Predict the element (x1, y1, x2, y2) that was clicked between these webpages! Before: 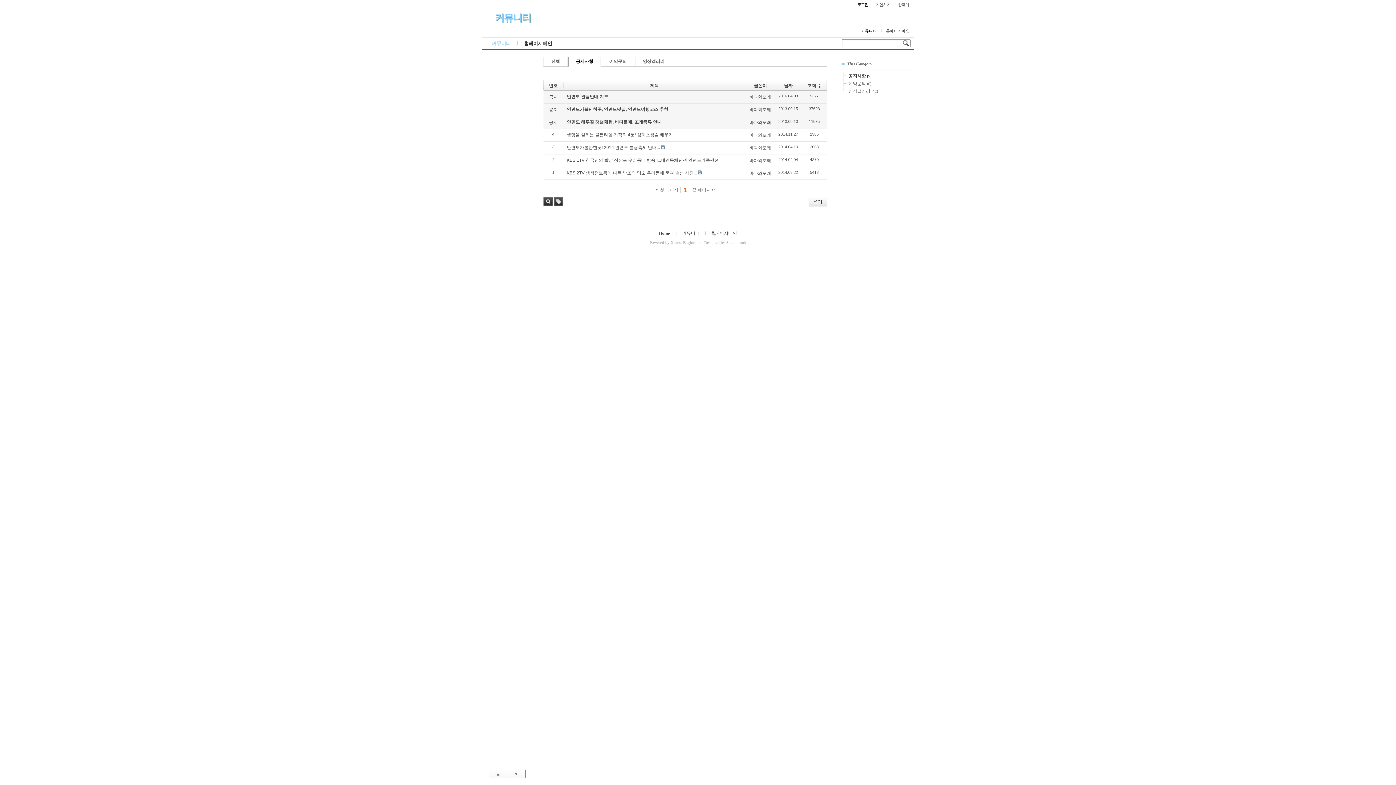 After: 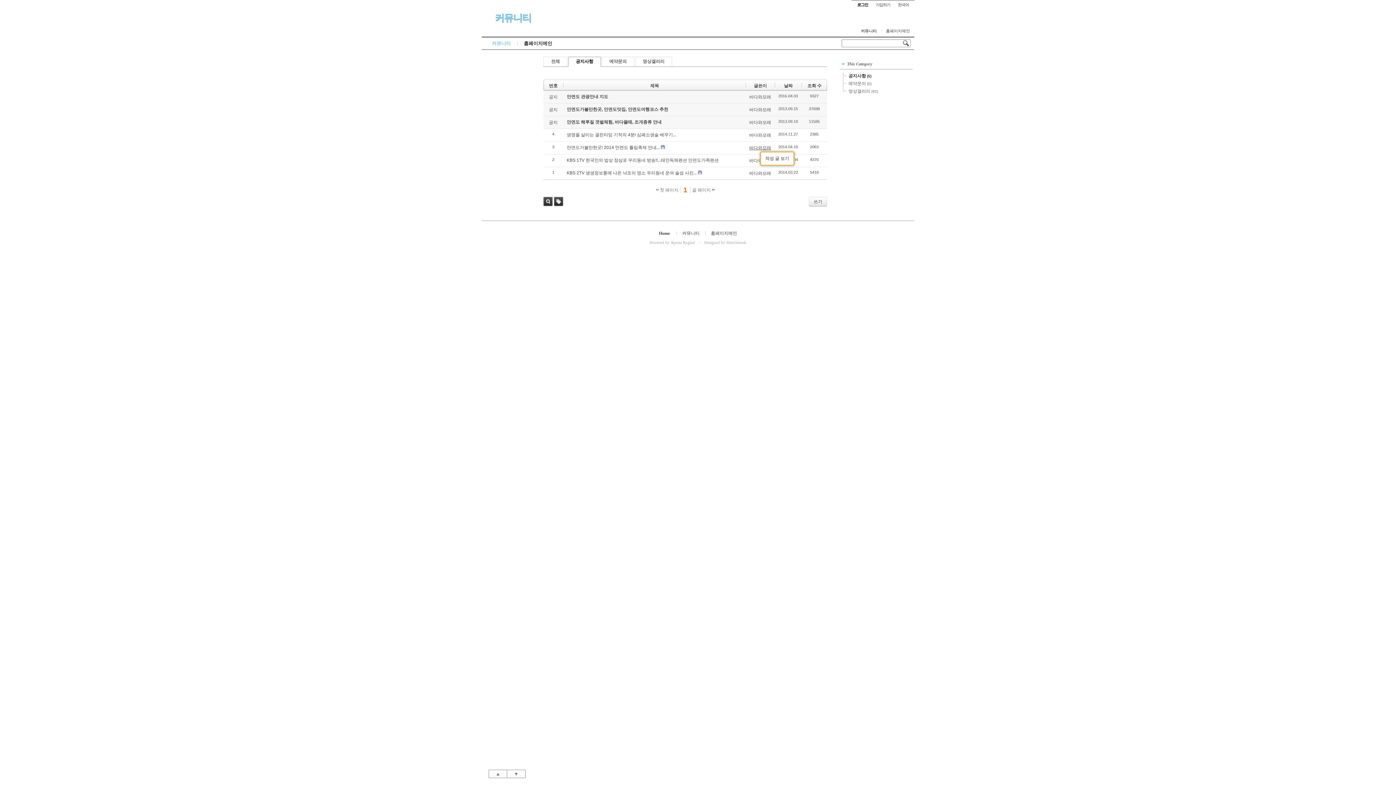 Action: label: 바다와모래 bbox: (749, 145, 771, 150)